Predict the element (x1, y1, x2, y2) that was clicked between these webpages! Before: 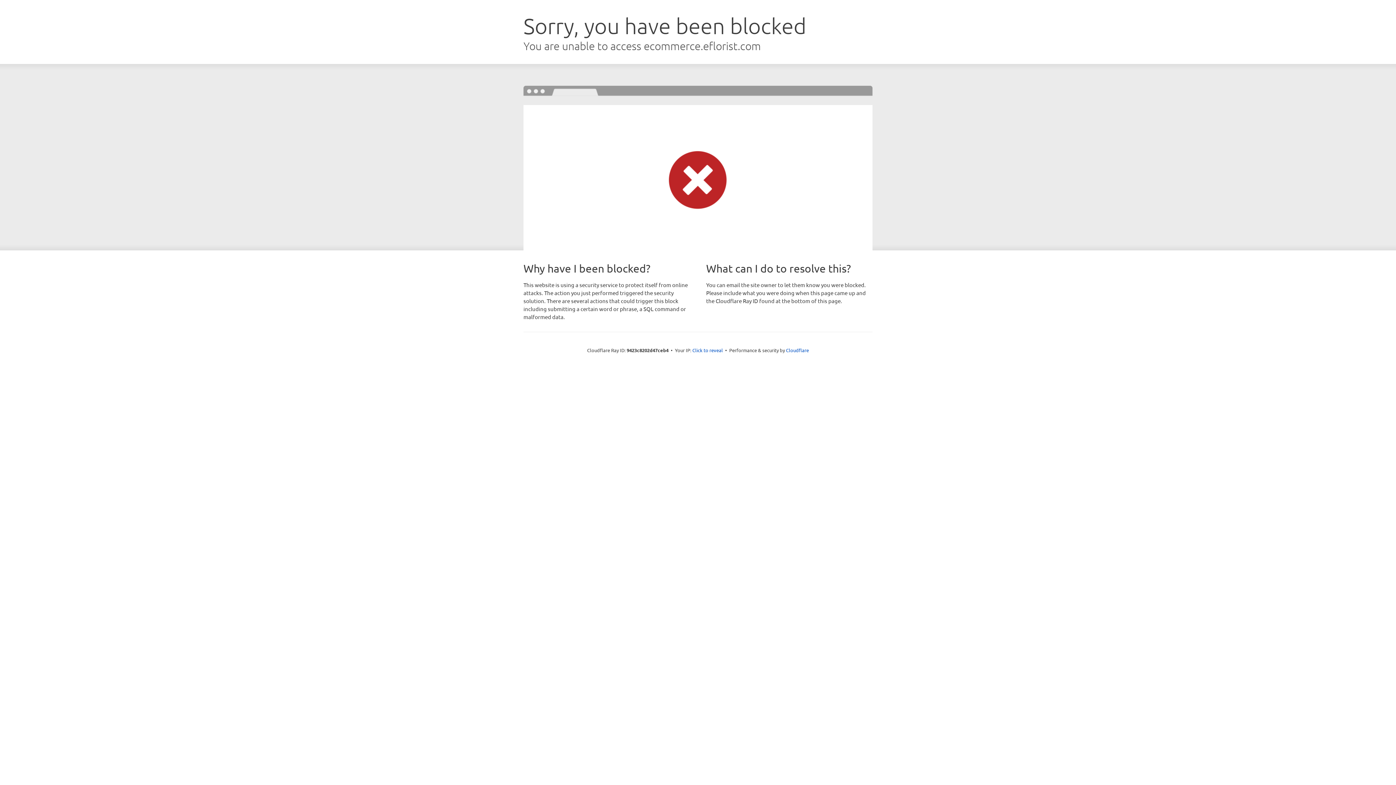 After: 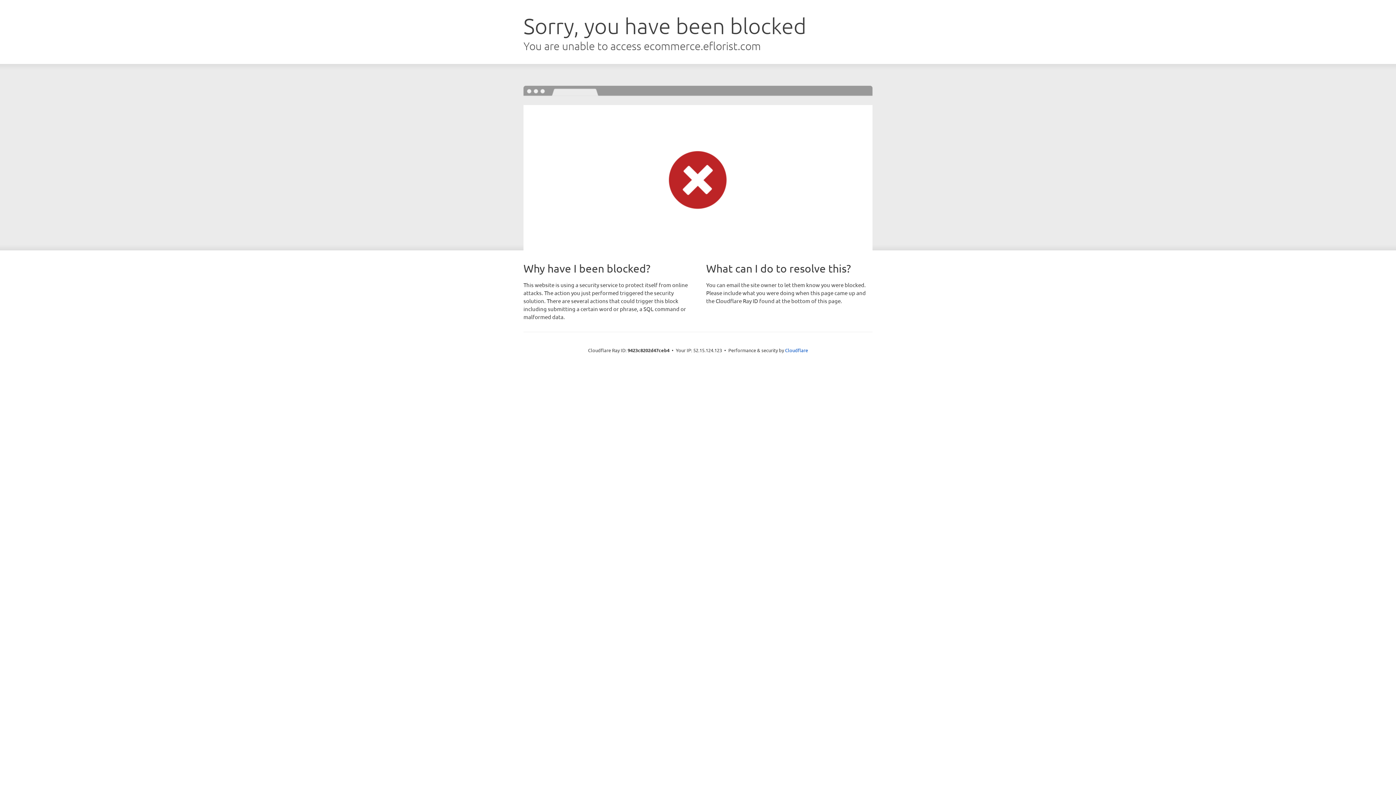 Action: bbox: (692, 346, 723, 353) label: Click to reveal